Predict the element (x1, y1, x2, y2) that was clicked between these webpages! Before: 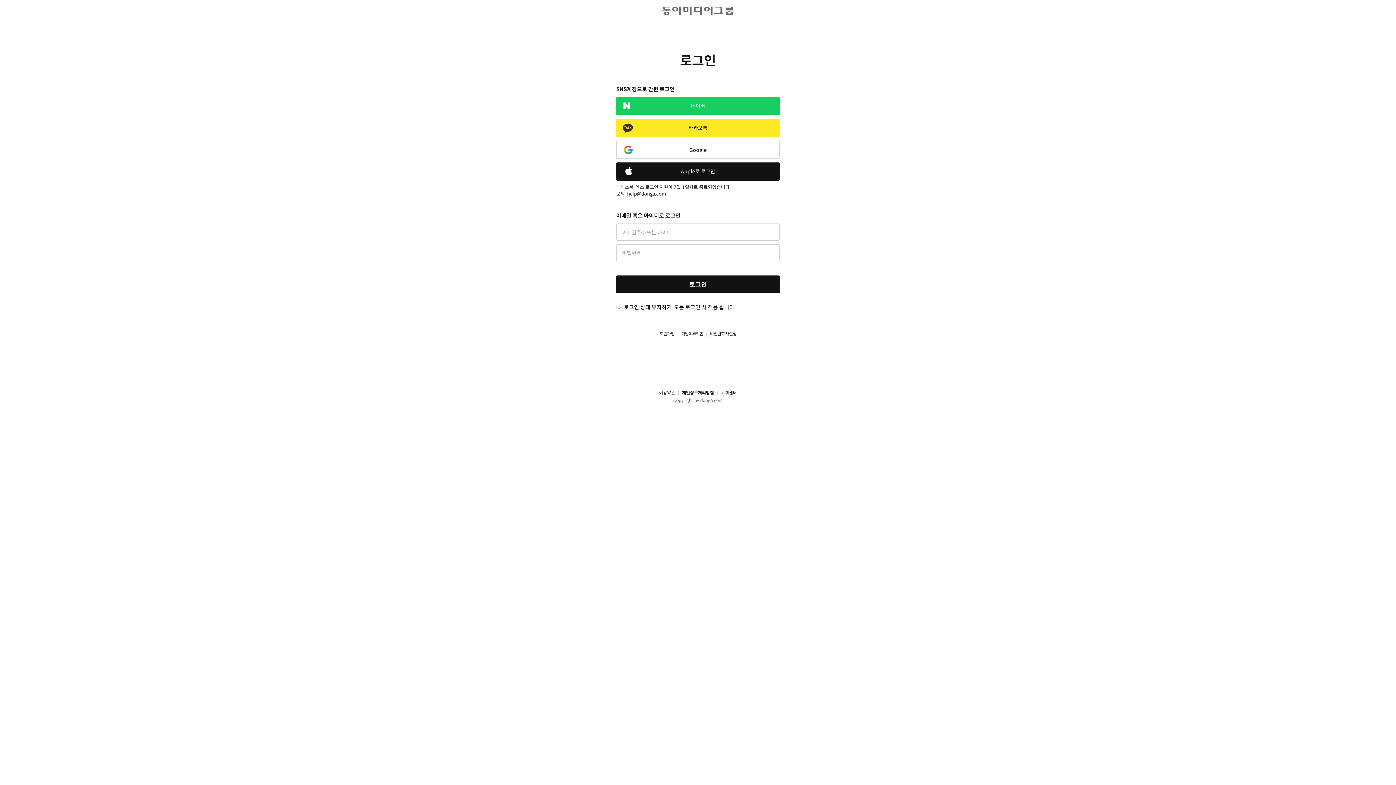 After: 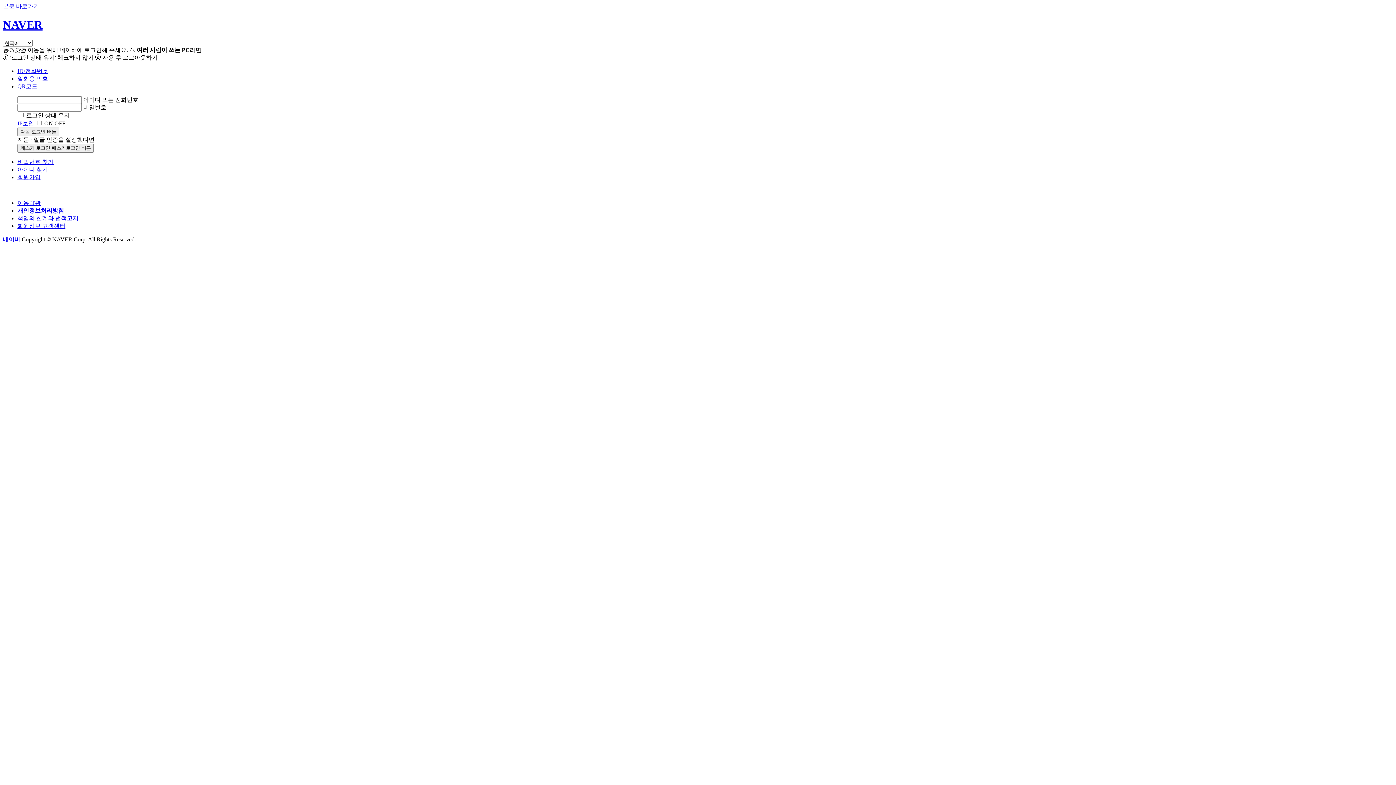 Action: label: 네이버 bbox: (616, 97, 780, 115)